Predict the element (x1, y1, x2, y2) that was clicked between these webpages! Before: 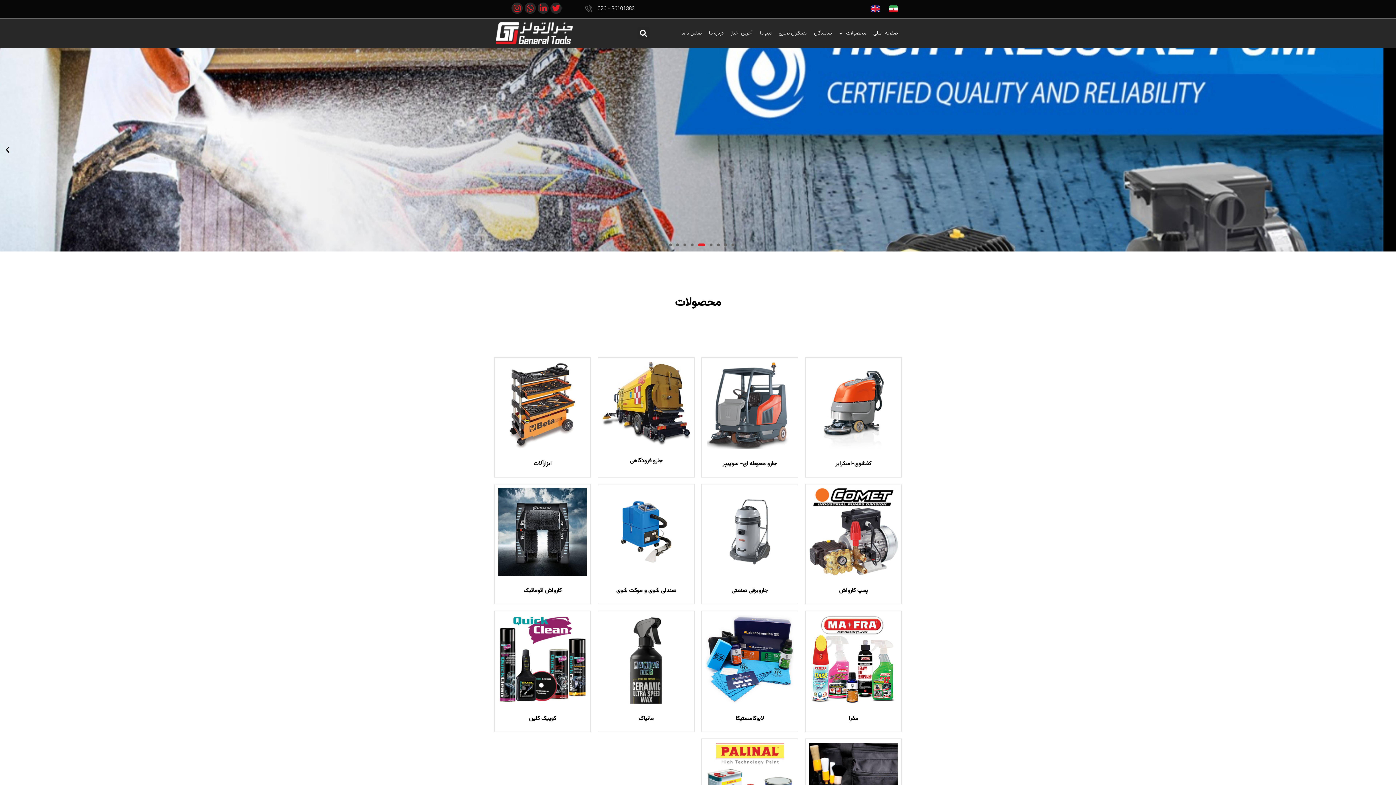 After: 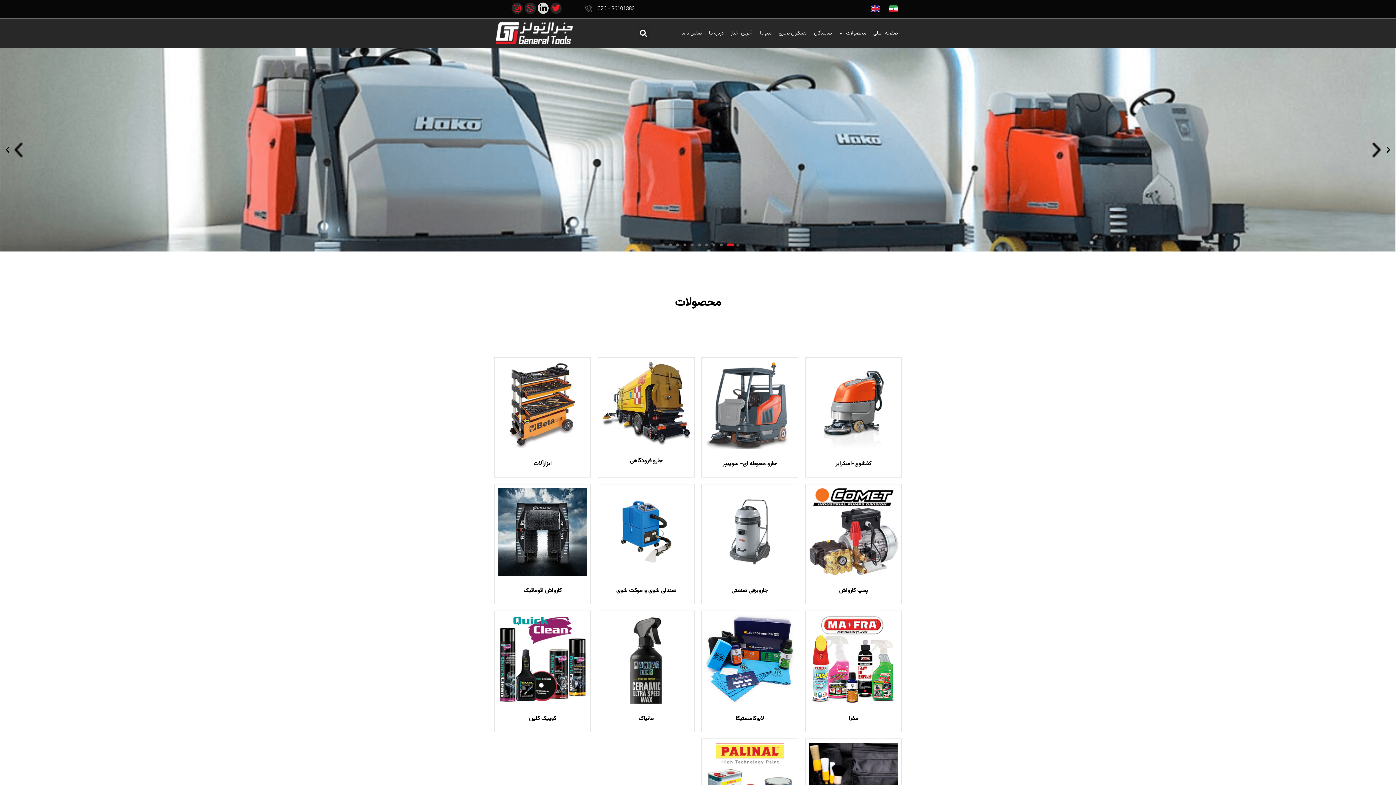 Action: label: Linkedin-in bbox: (537, 2, 548, 13)